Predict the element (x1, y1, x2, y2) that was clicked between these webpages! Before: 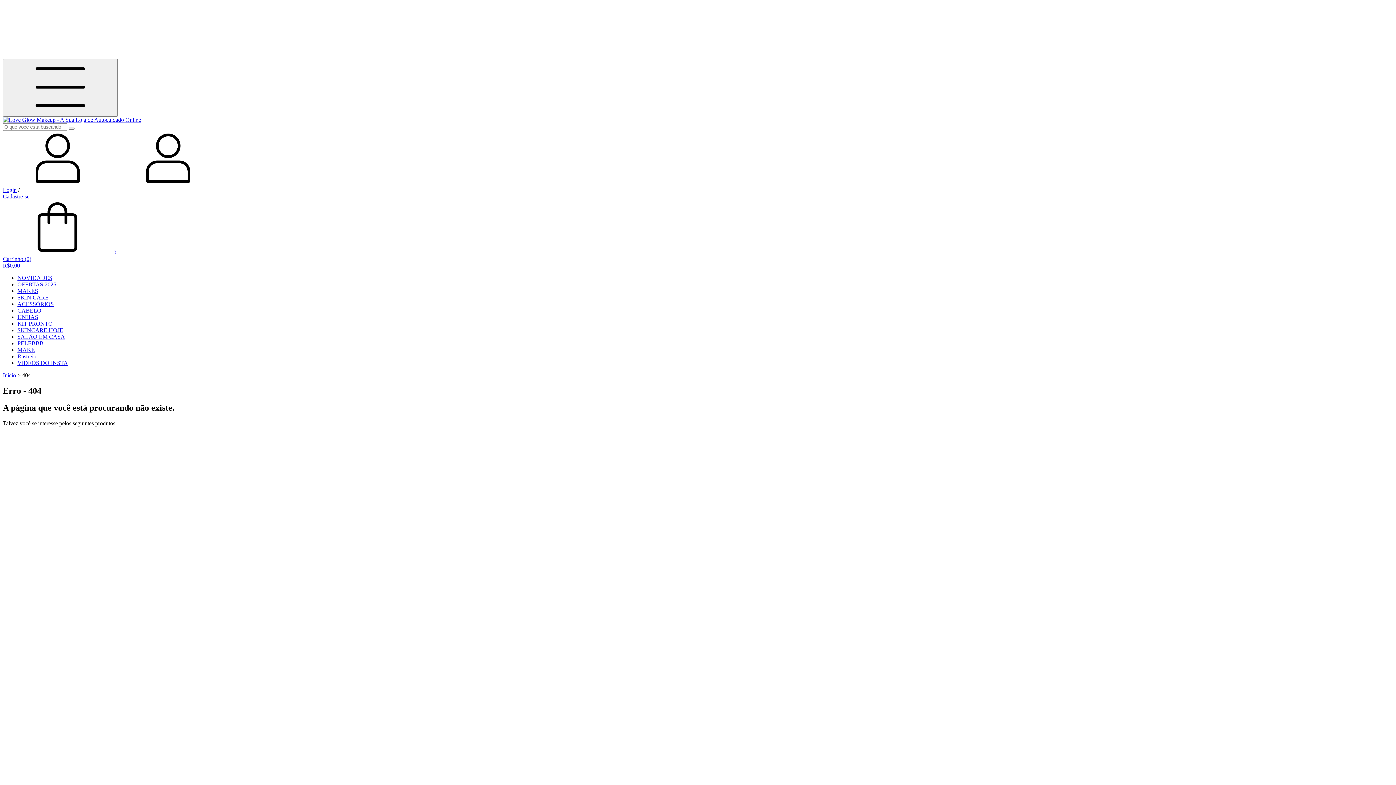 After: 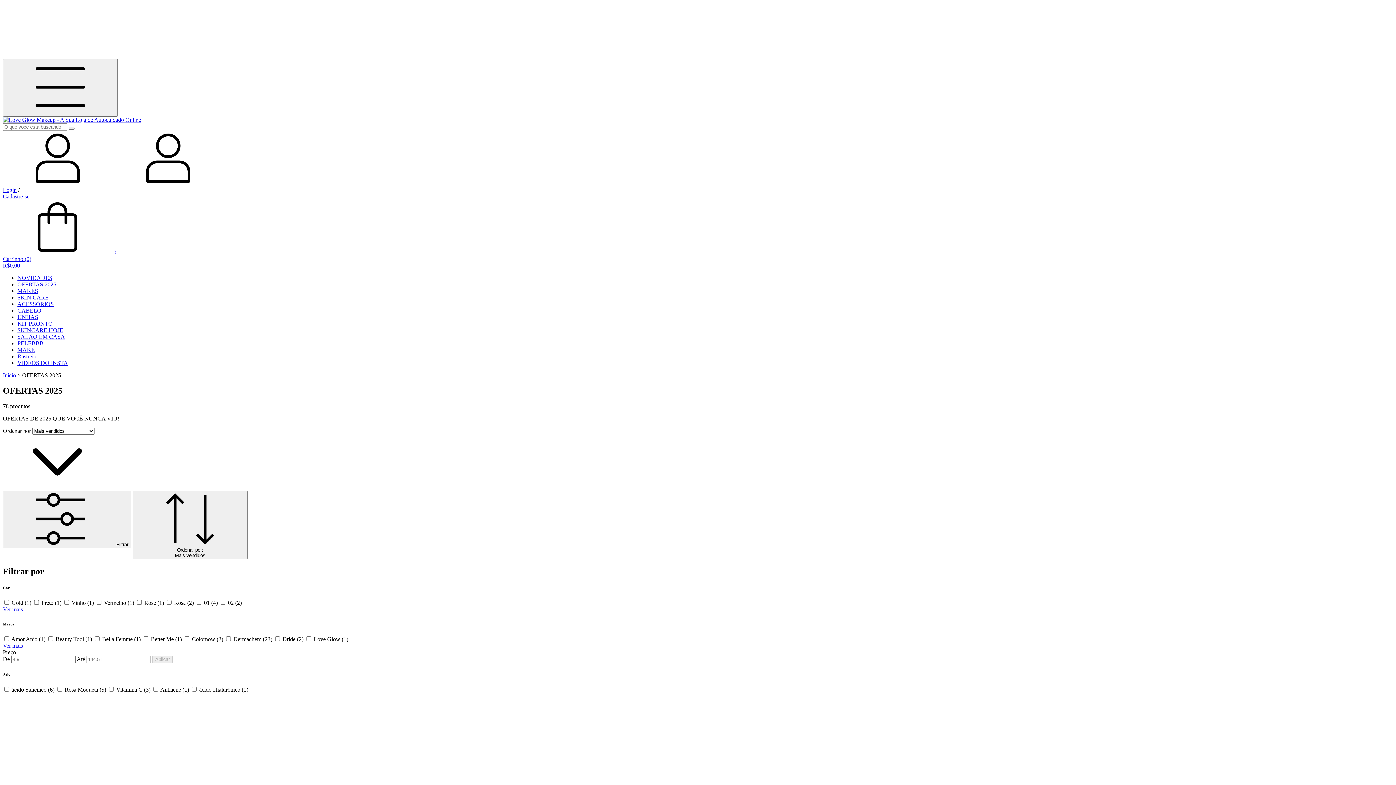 Action: bbox: (17, 281, 56, 287) label: OFERTAS 2025